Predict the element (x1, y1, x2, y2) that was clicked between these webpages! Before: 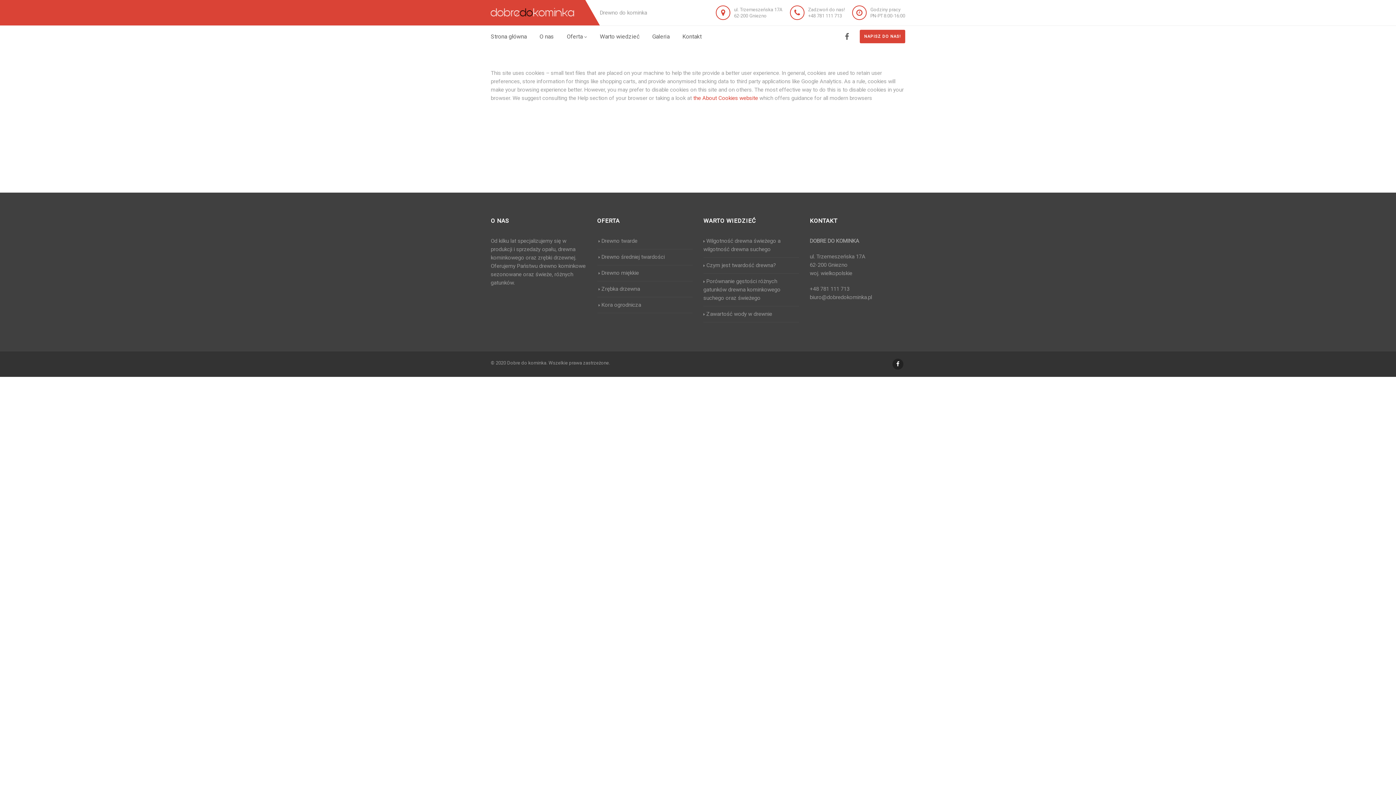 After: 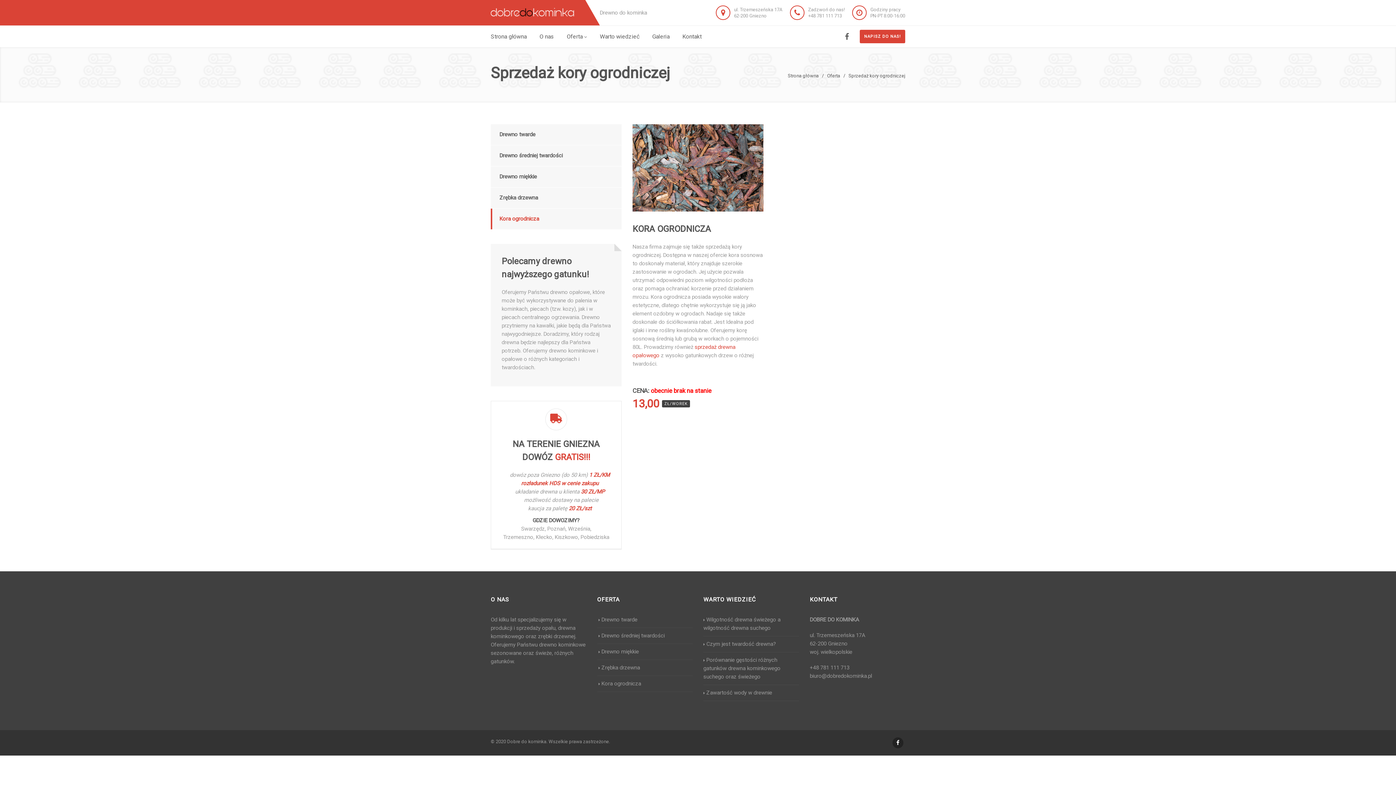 Action: bbox: (597, 301, 641, 309) label:  Kora ogrodnicza